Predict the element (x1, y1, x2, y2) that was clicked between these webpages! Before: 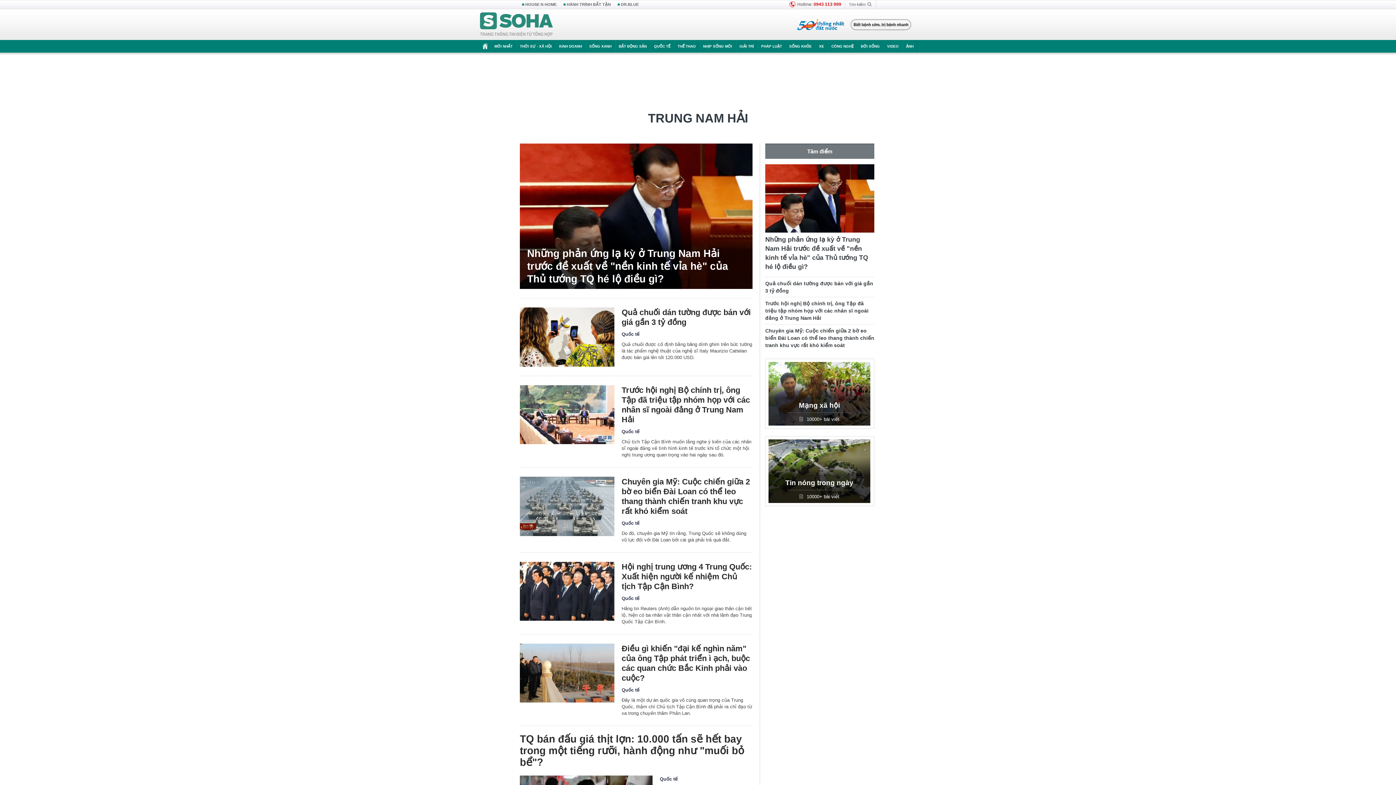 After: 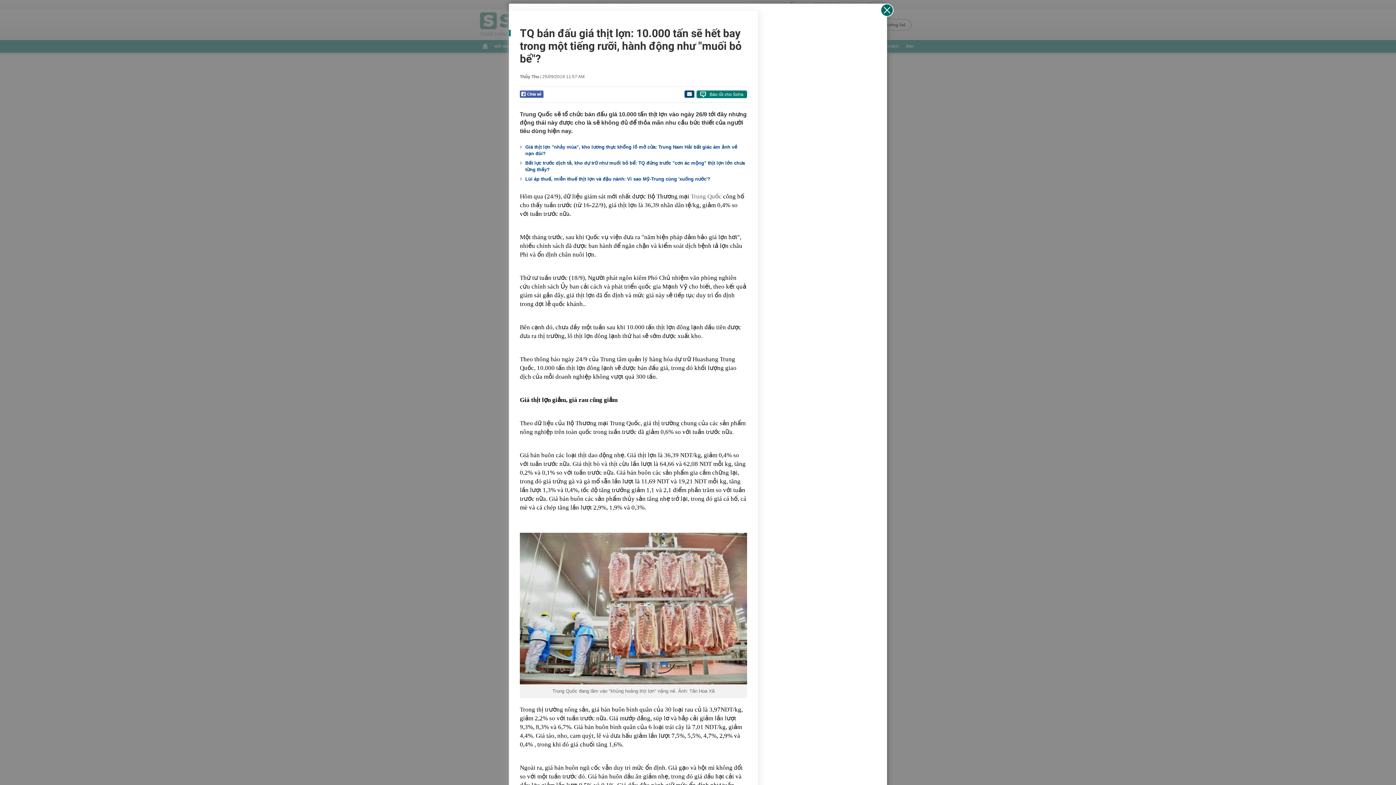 Action: bbox: (520, 733, 752, 768) label: TQ bán đấu giá thịt lợn: 10.000 tấn sẽ hết bay trong một tiếng rưỡi, hành động như "muối bỏ bể"?